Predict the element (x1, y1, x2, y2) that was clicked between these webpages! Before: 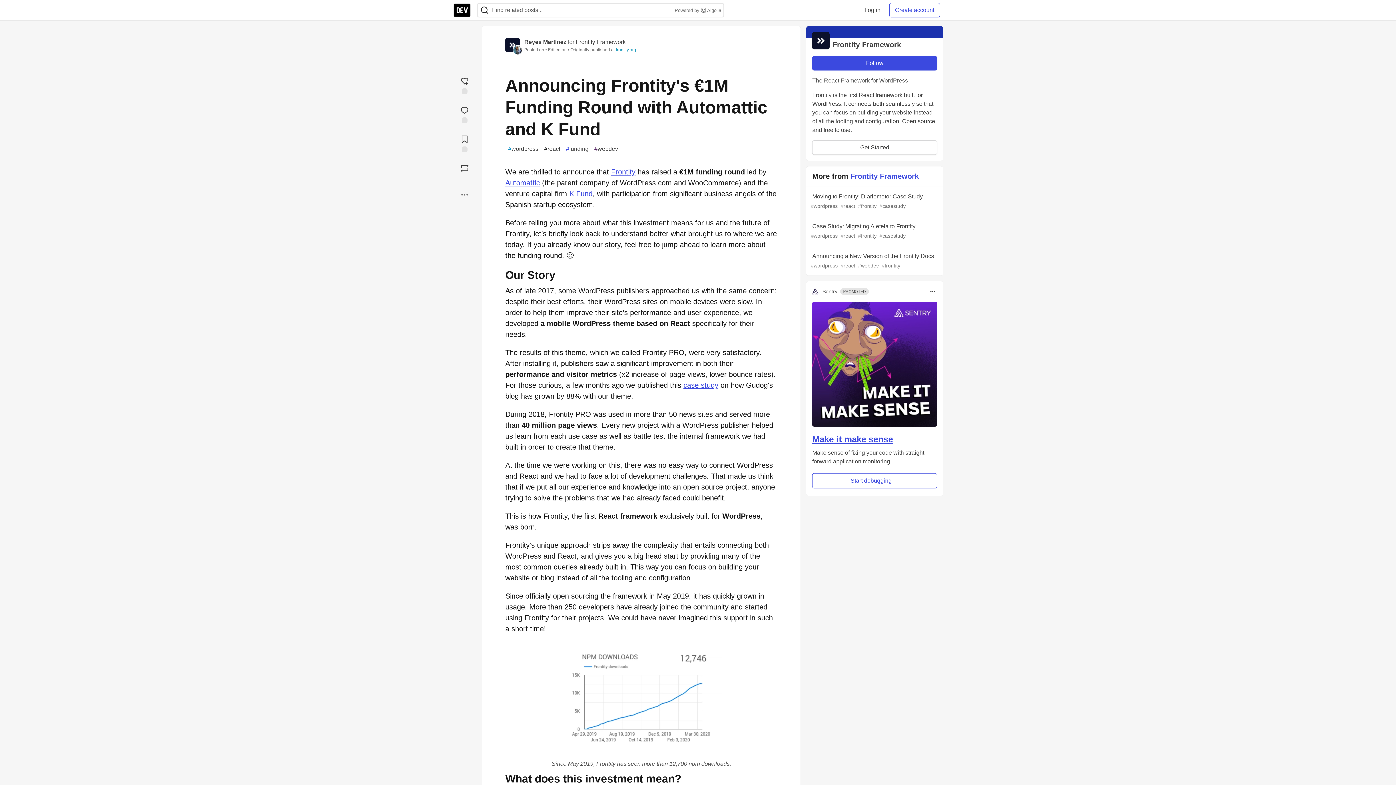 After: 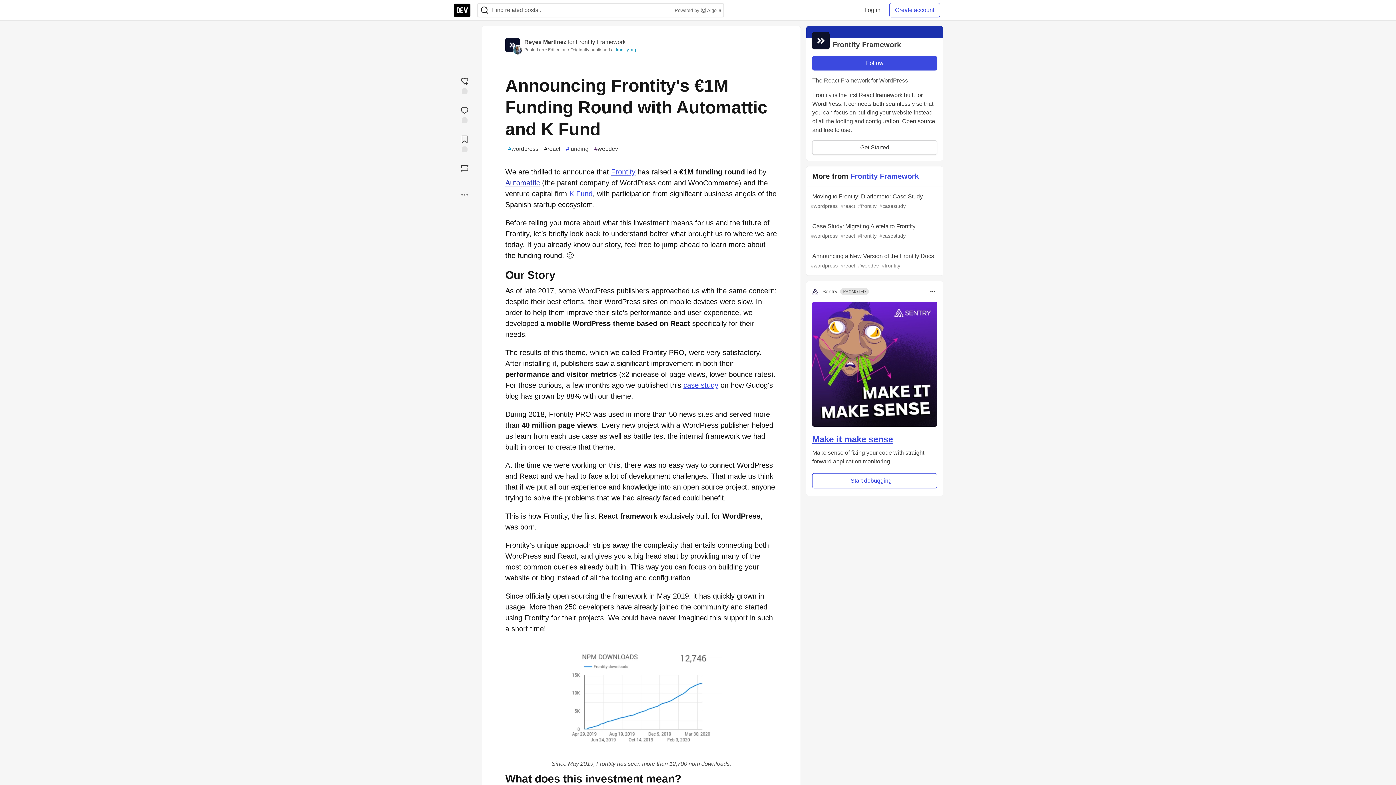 Action: label: Automattic bbox: (505, 178, 540, 186)